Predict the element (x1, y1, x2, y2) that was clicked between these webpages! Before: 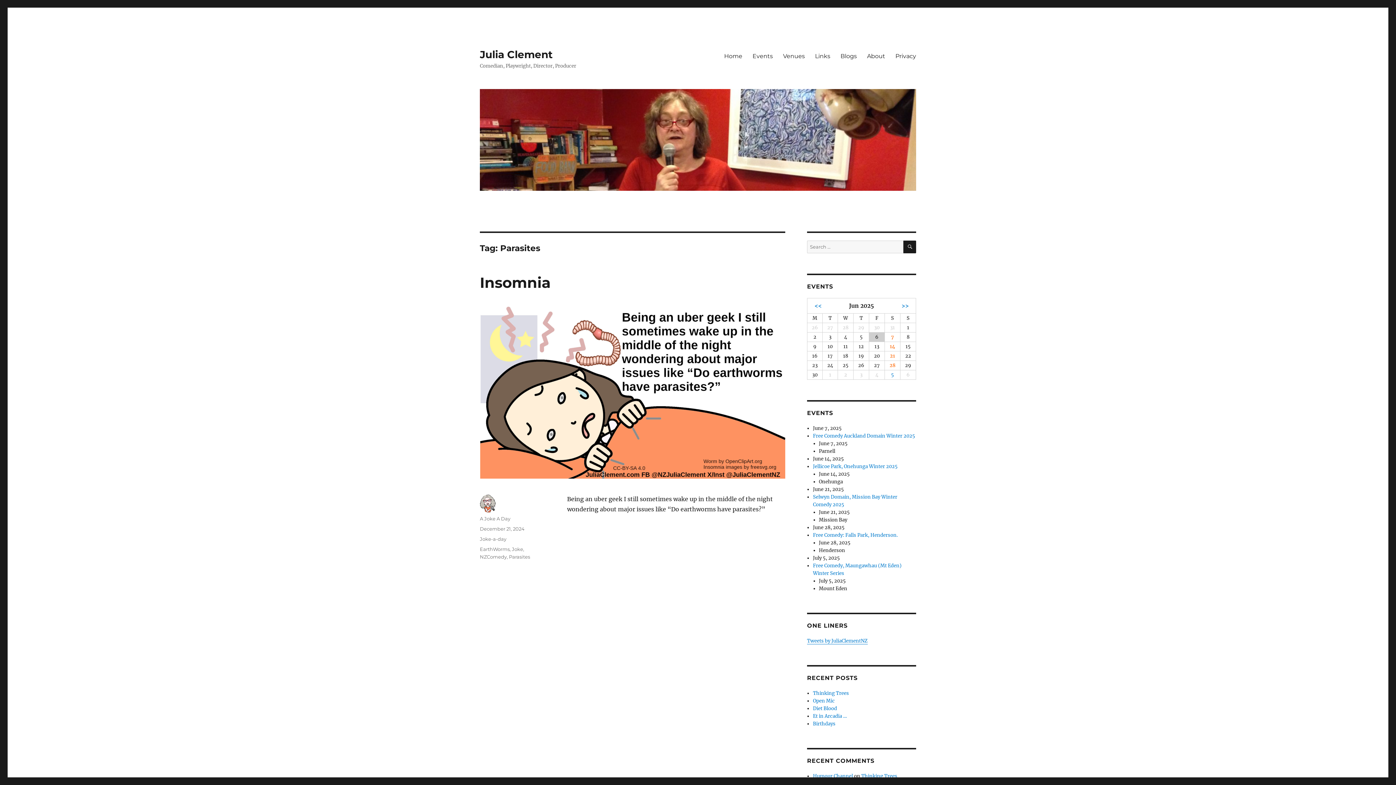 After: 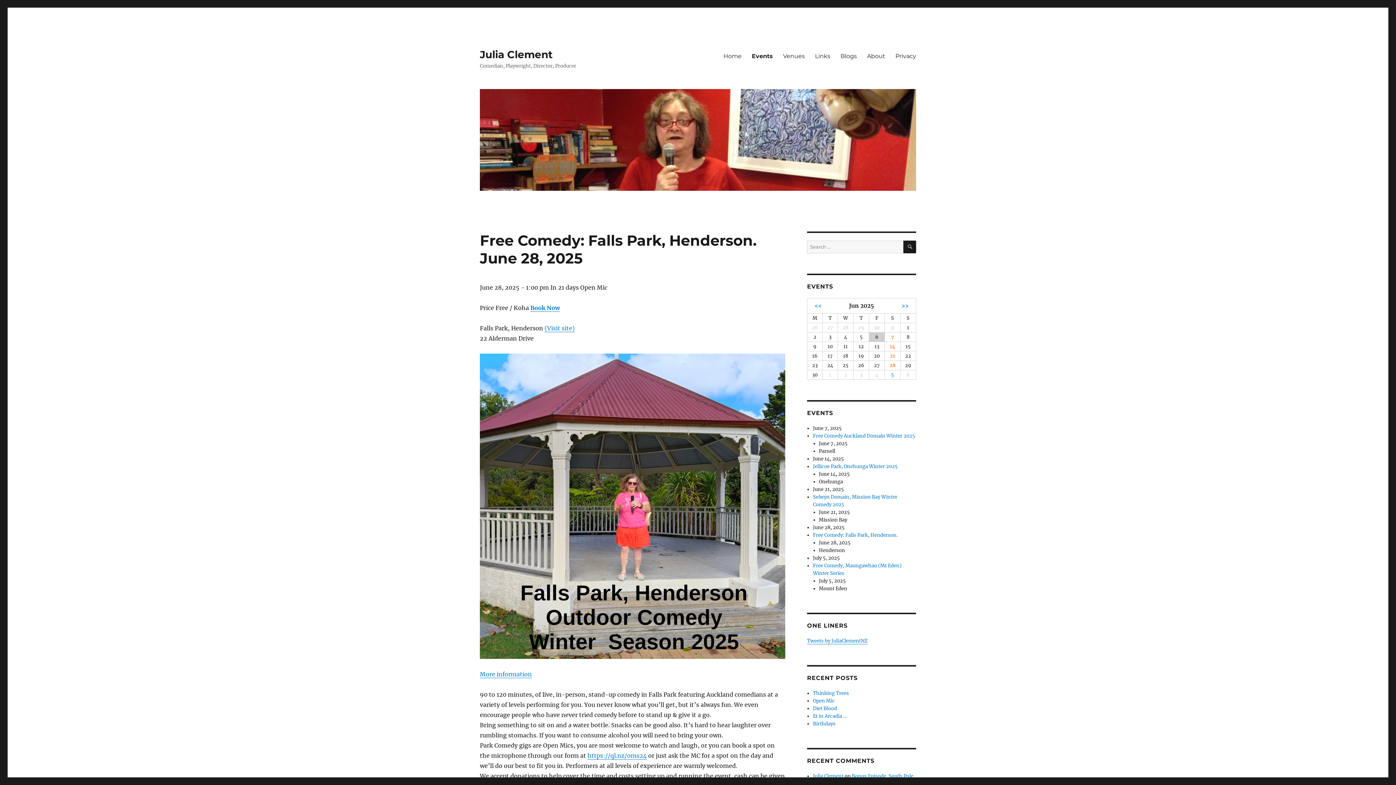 Action: bbox: (889, 362, 895, 368) label: 28